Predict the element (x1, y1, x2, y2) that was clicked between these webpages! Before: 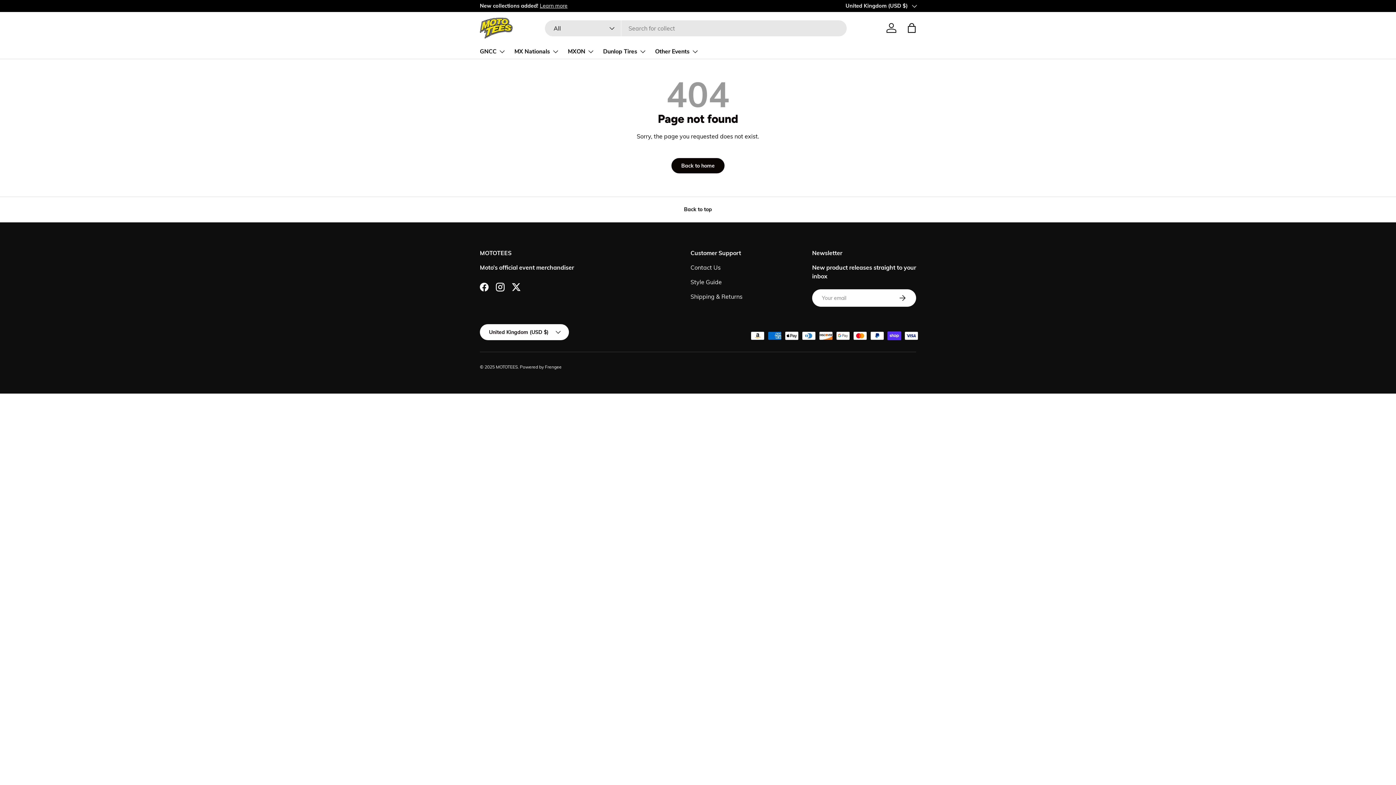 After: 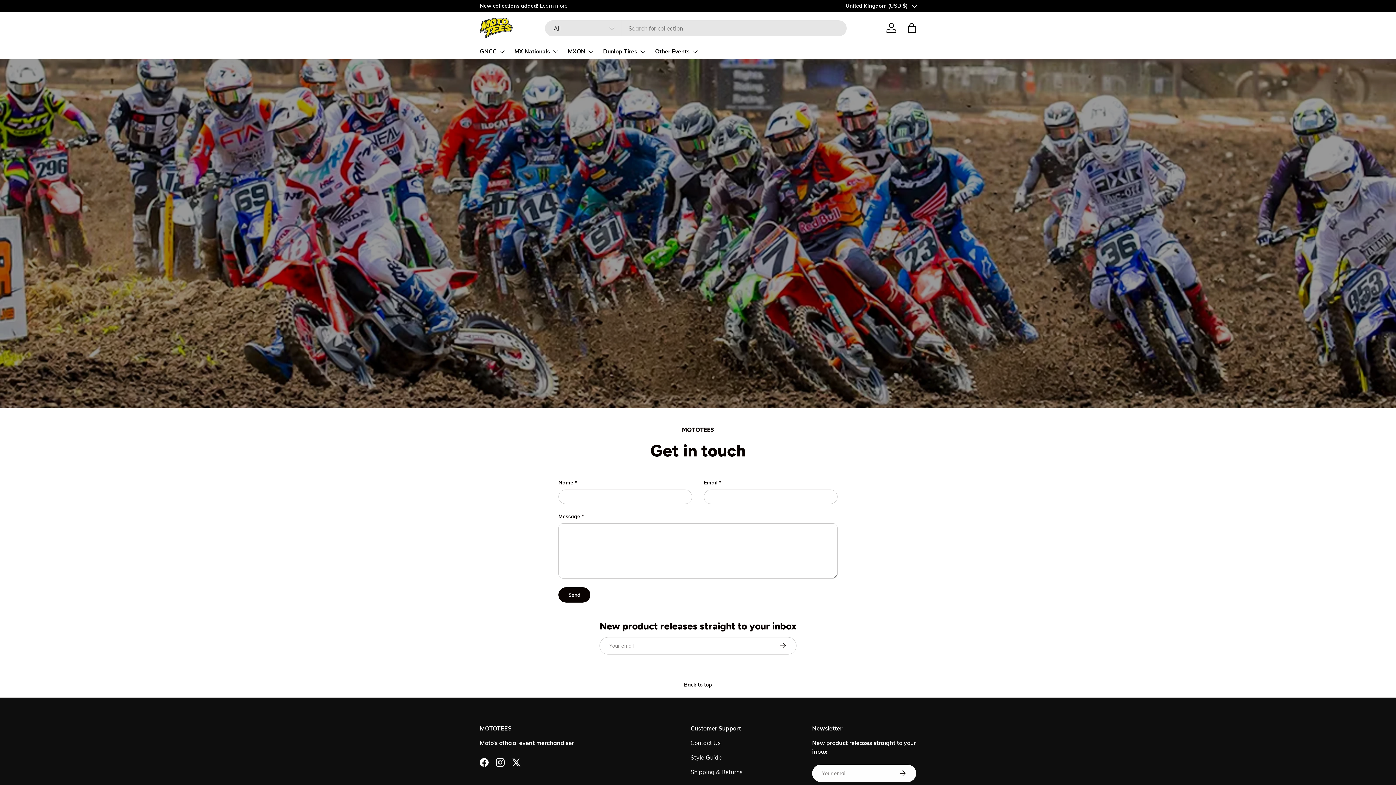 Action: label: Contact Us bbox: (690, 264, 720, 271)